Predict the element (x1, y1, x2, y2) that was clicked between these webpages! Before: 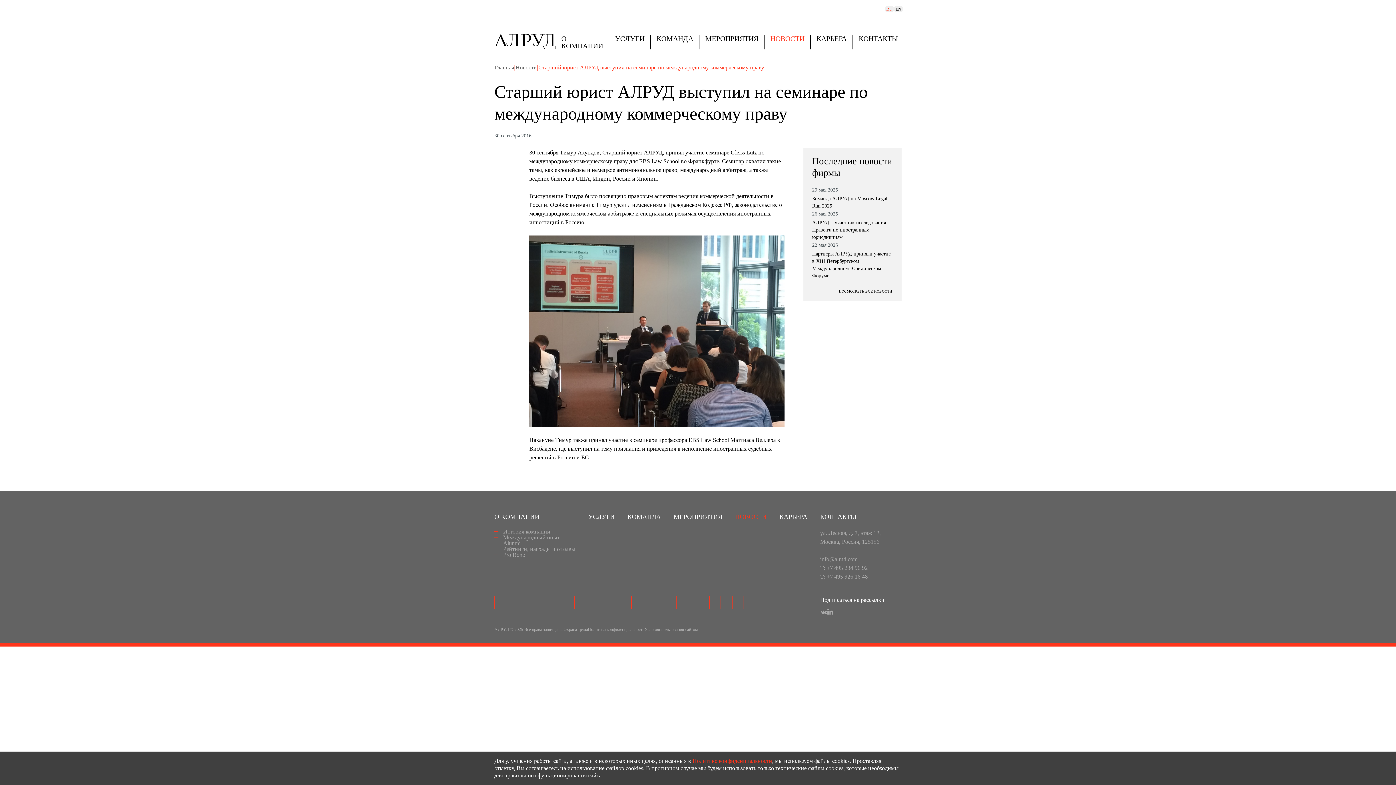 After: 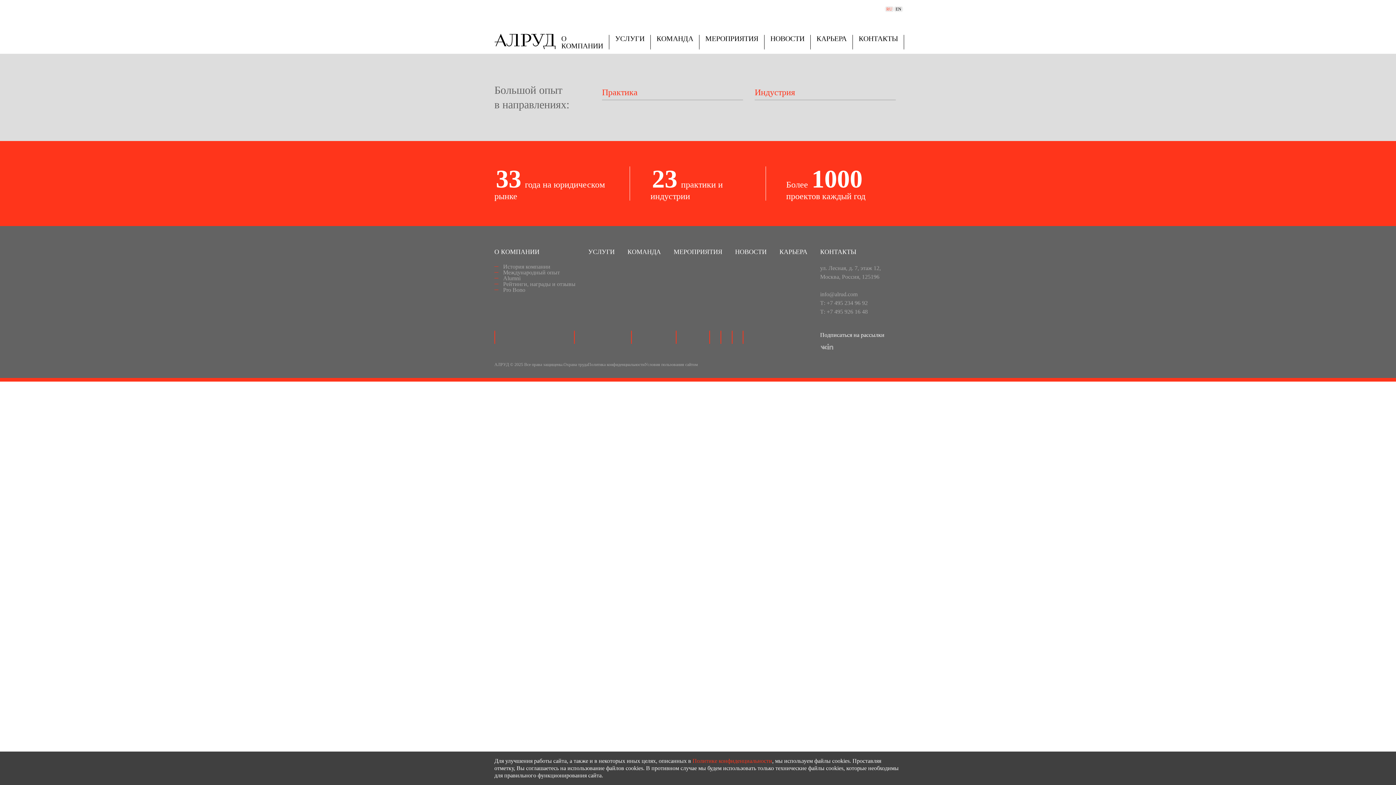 Action: label: НОВОСТИ bbox: (735, 513, 766, 520)